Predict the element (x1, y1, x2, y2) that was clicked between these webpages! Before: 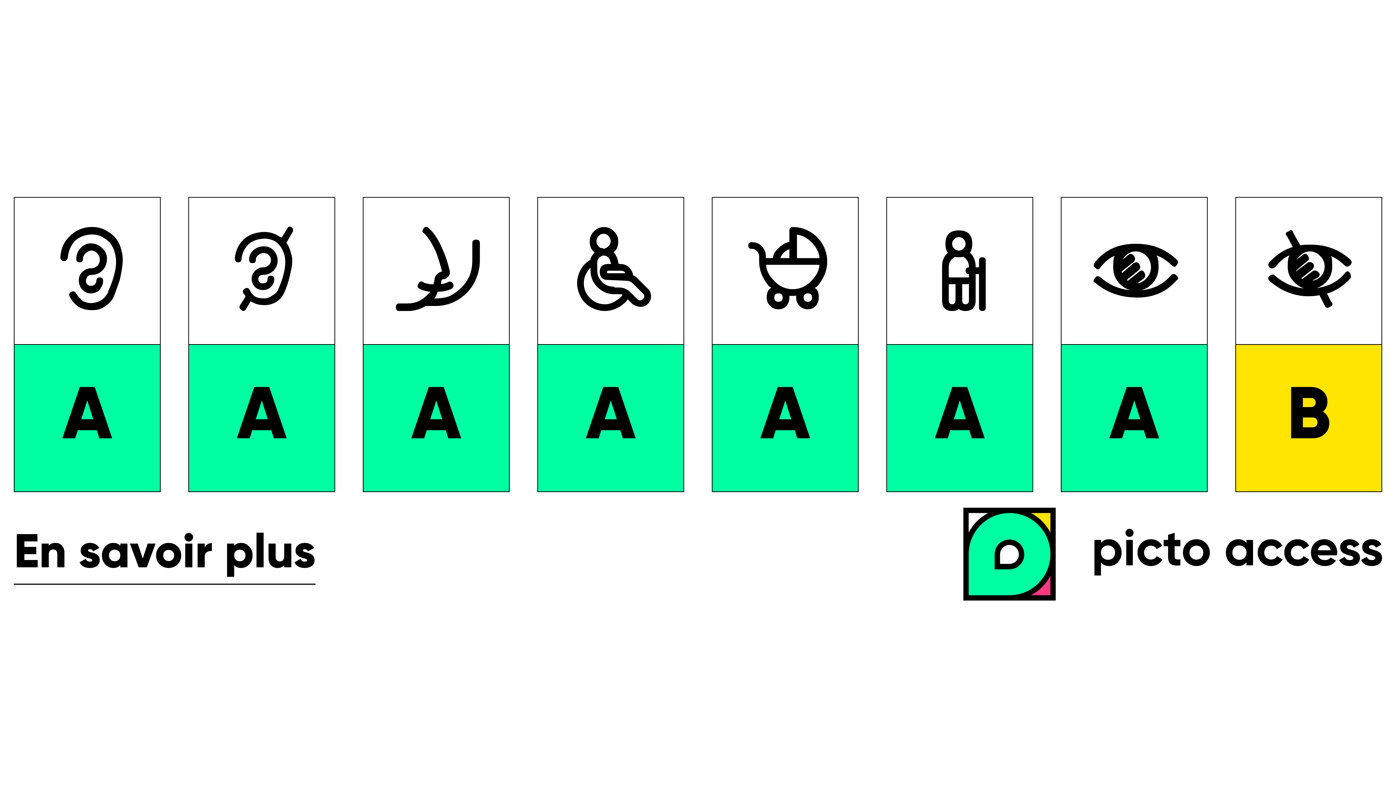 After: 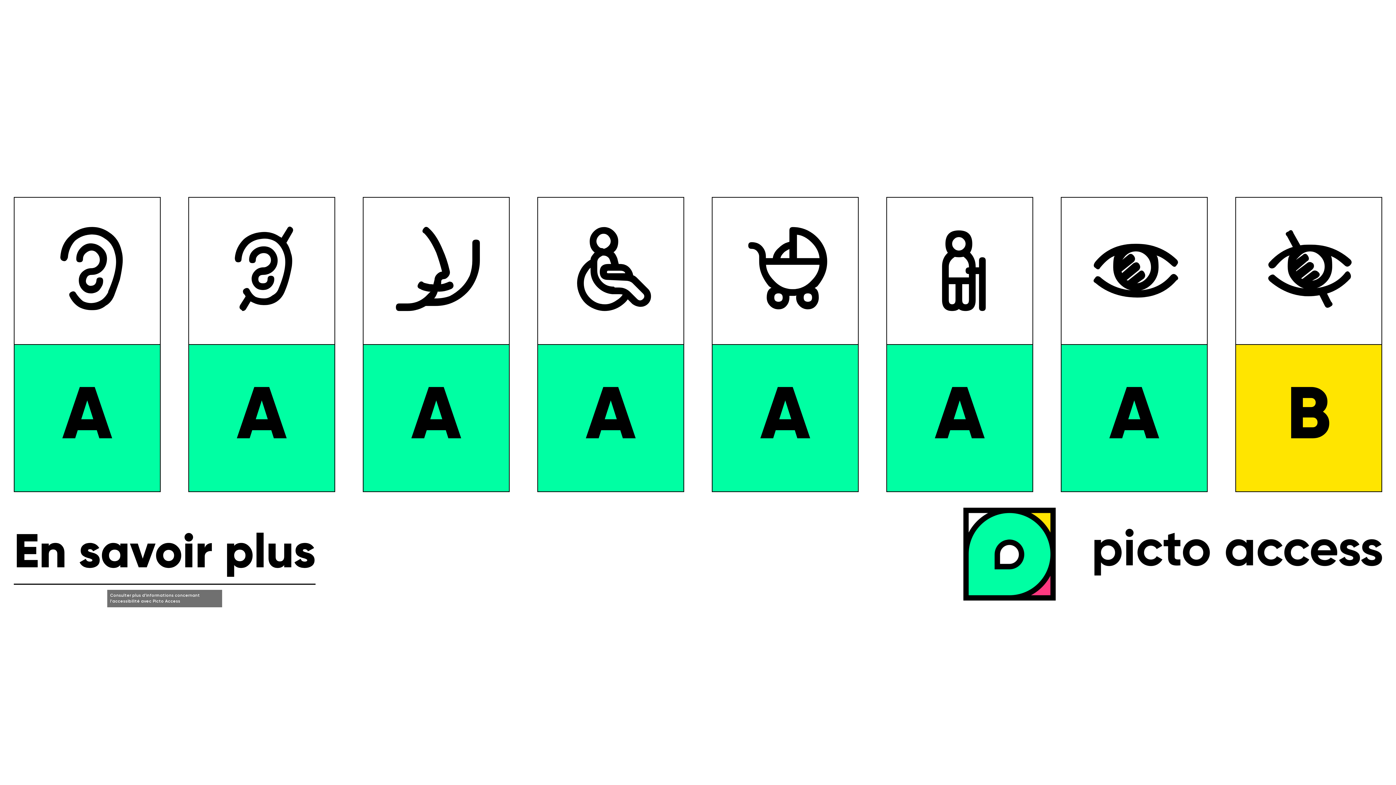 Action: label: En savoir plus bbox: (13, 525, 315, 584)